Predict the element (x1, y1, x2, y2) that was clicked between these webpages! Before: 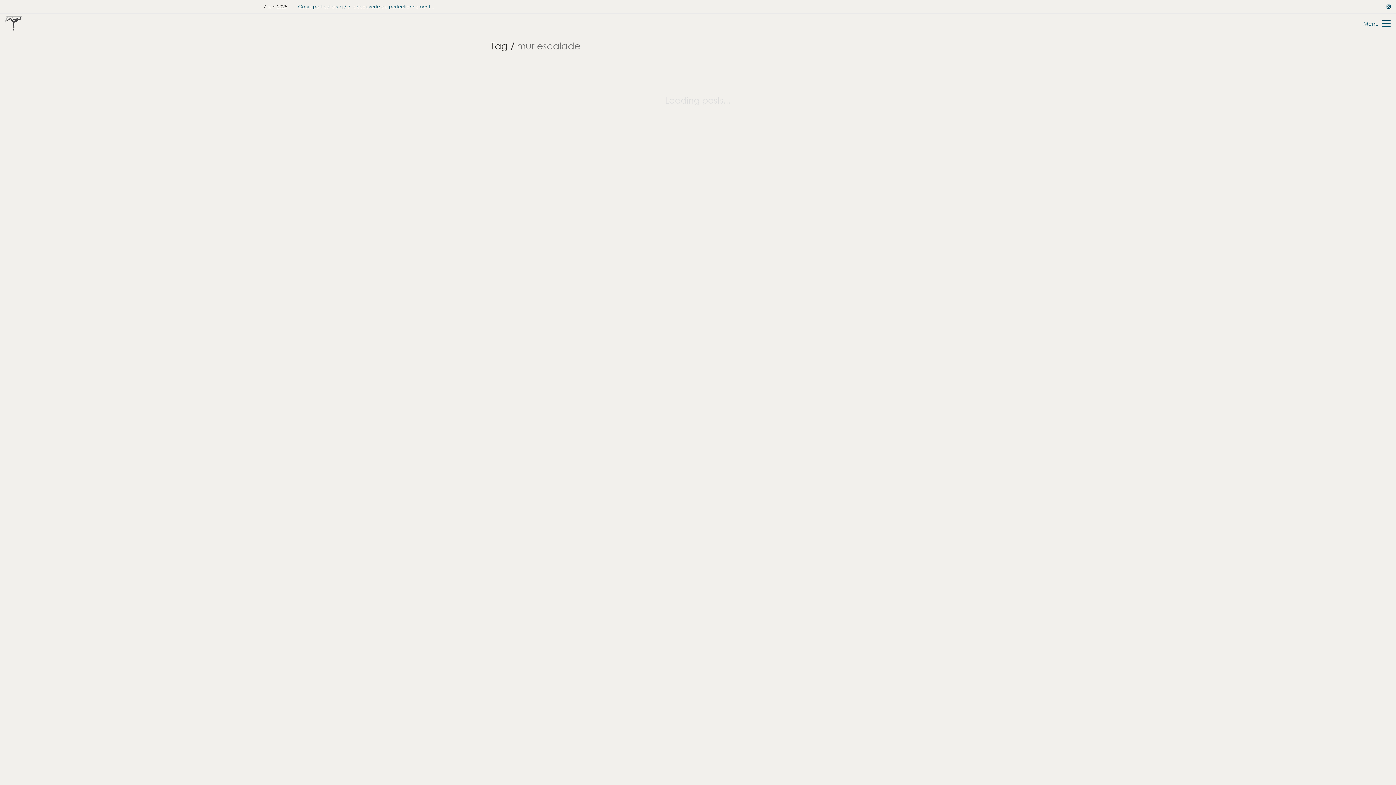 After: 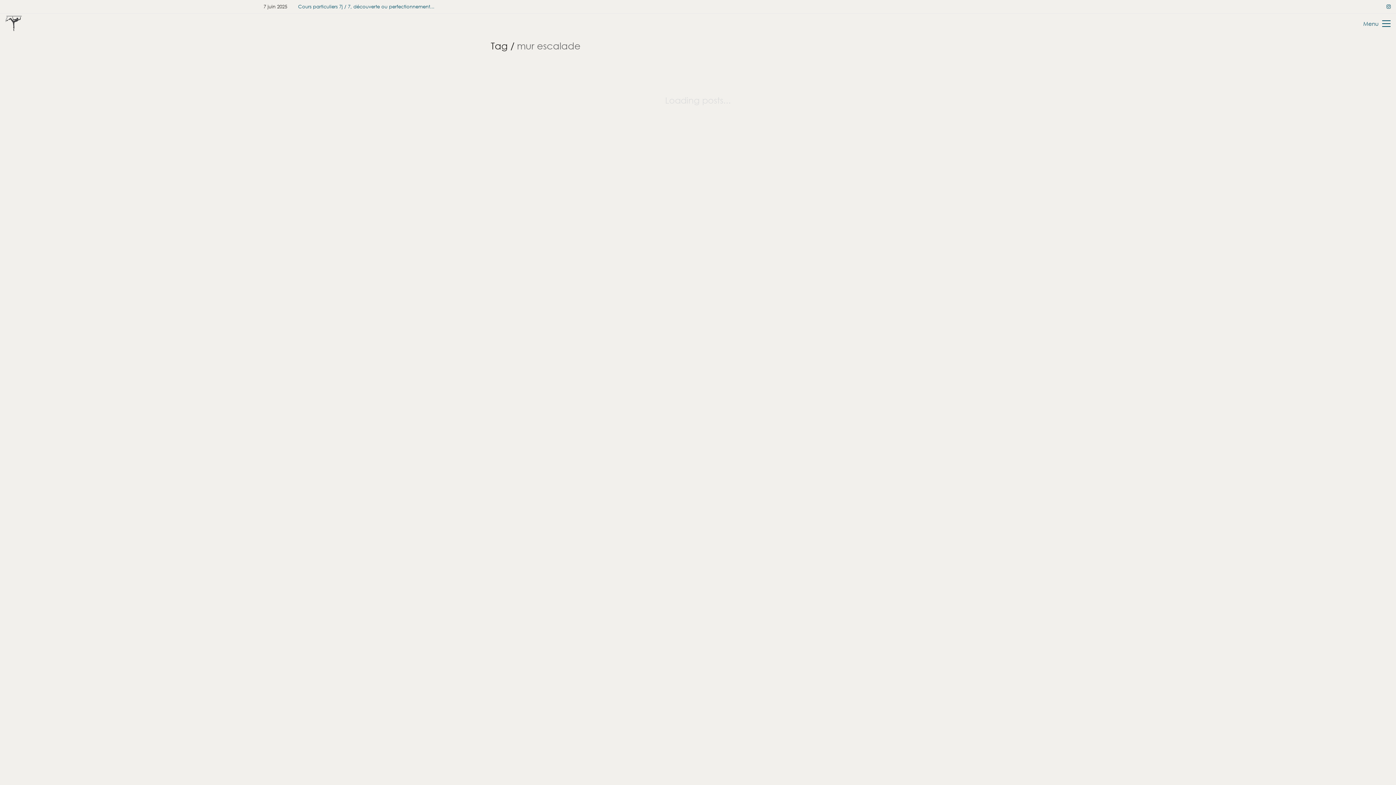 Action: bbox: (1386, 4, 1390, 9)